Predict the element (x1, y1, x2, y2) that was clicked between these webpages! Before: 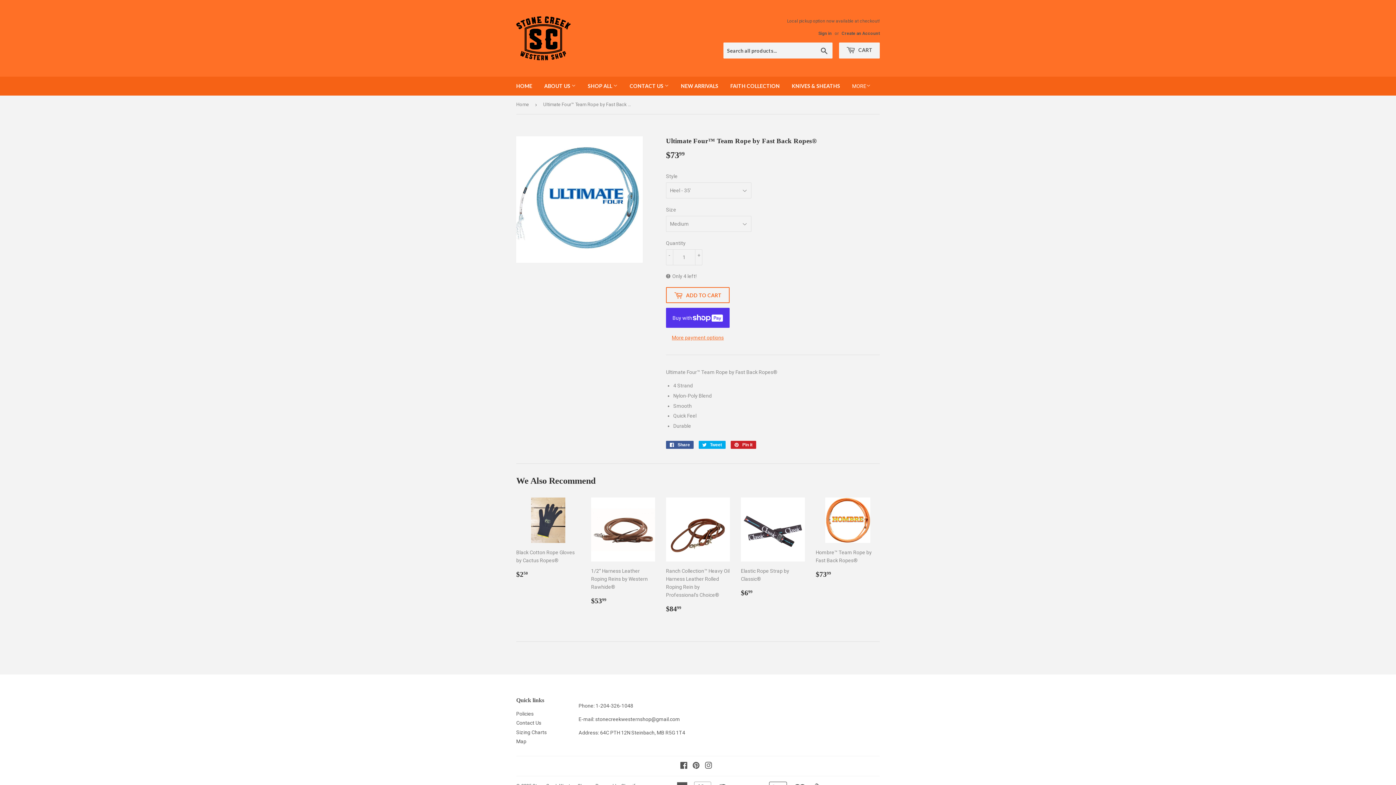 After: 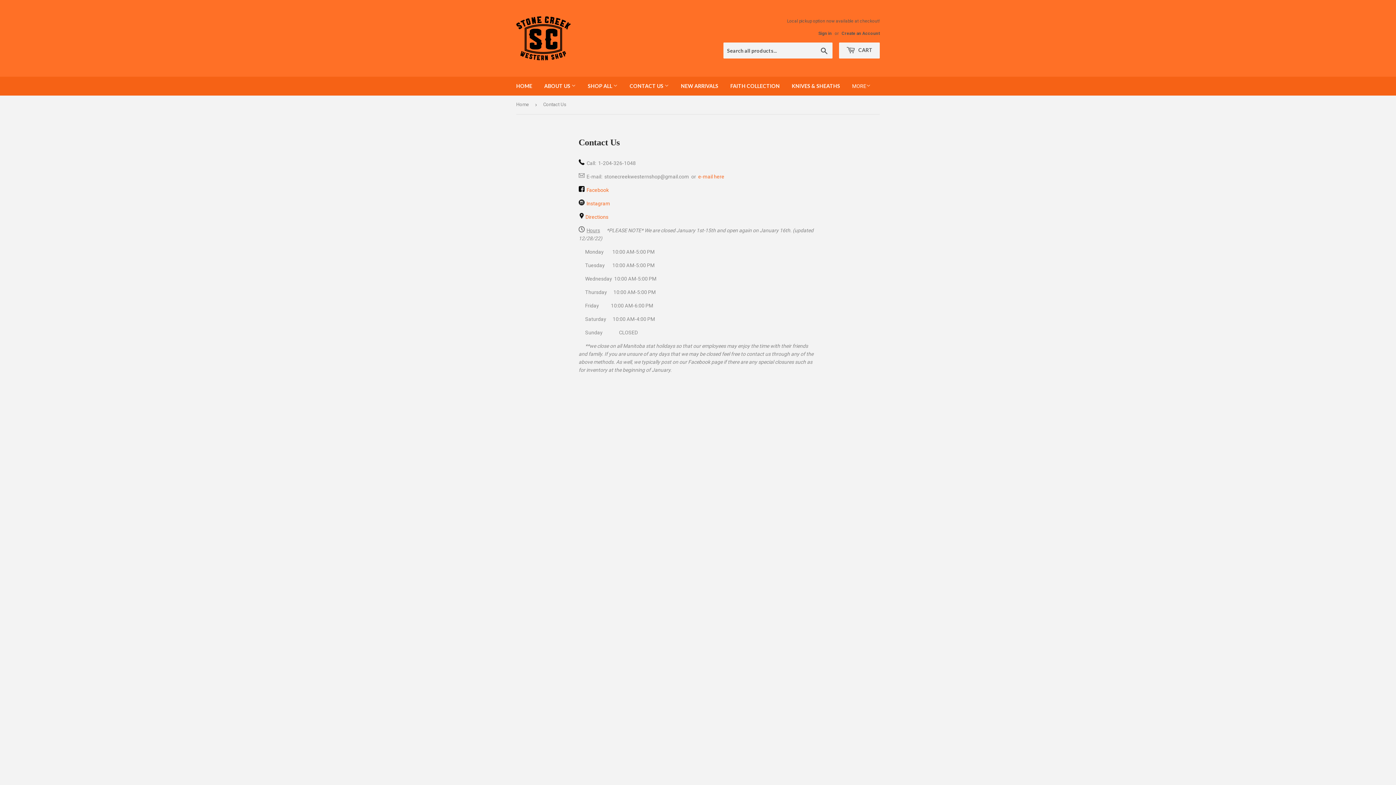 Action: label: Contact Us bbox: (516, 720, 541, 726)